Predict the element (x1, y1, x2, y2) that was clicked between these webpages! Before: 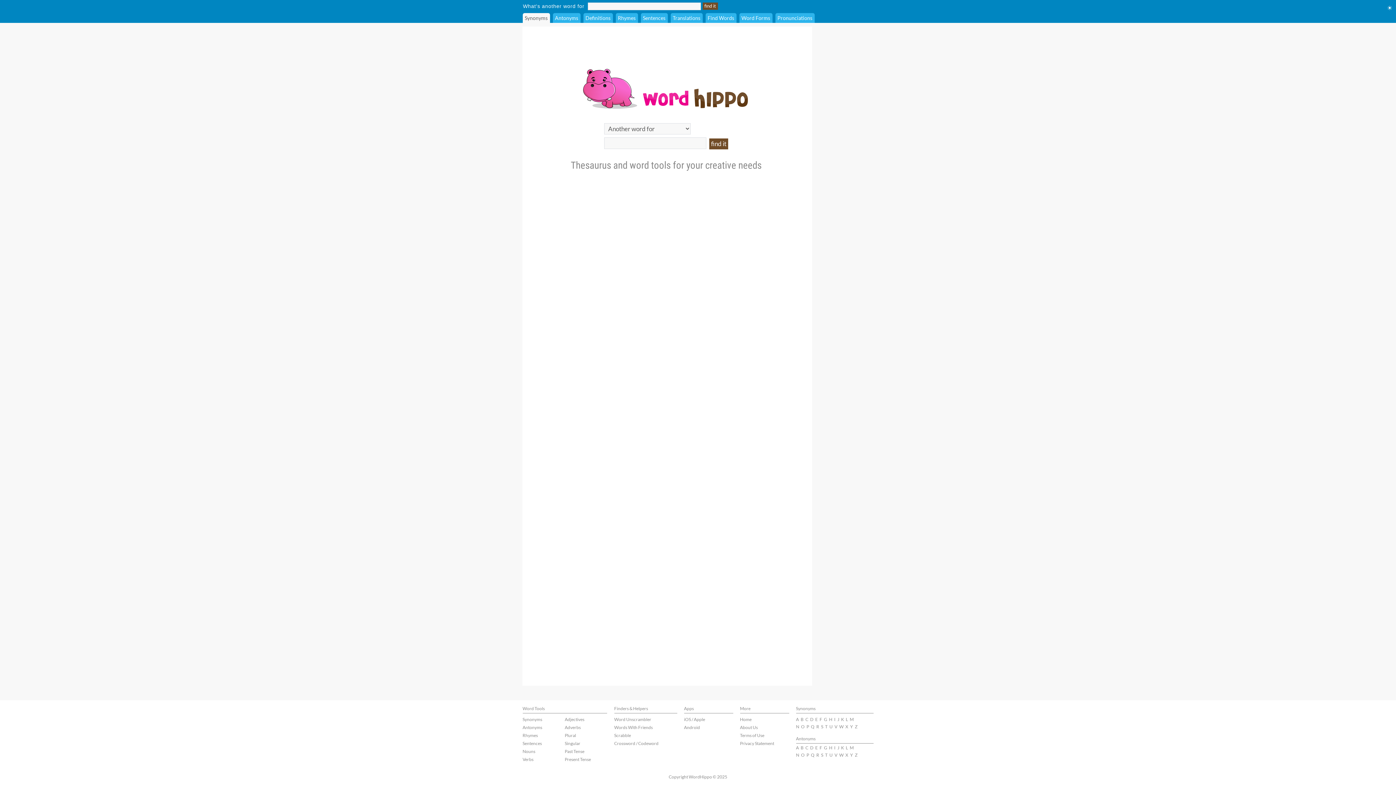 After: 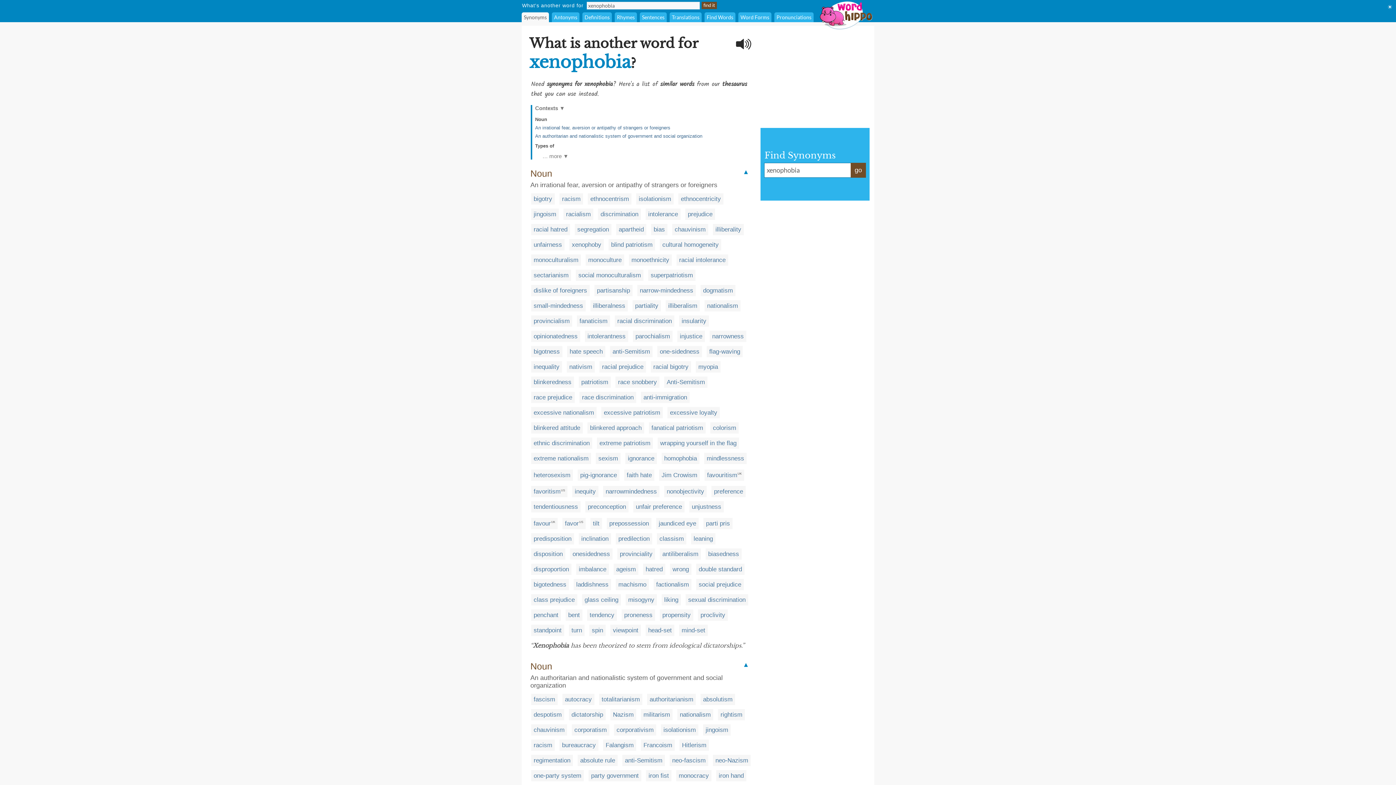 Action: label: X bbox: (845, 724, 848, 729)